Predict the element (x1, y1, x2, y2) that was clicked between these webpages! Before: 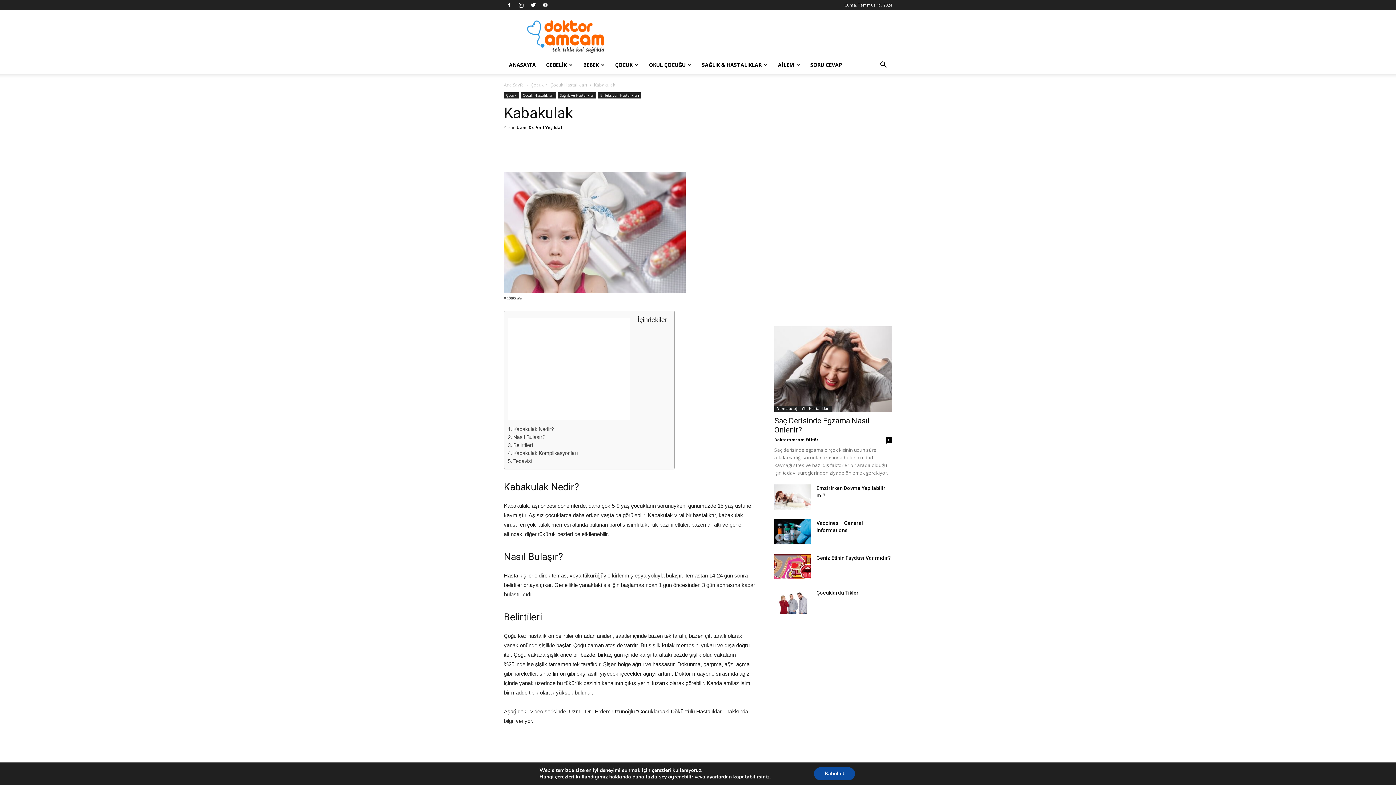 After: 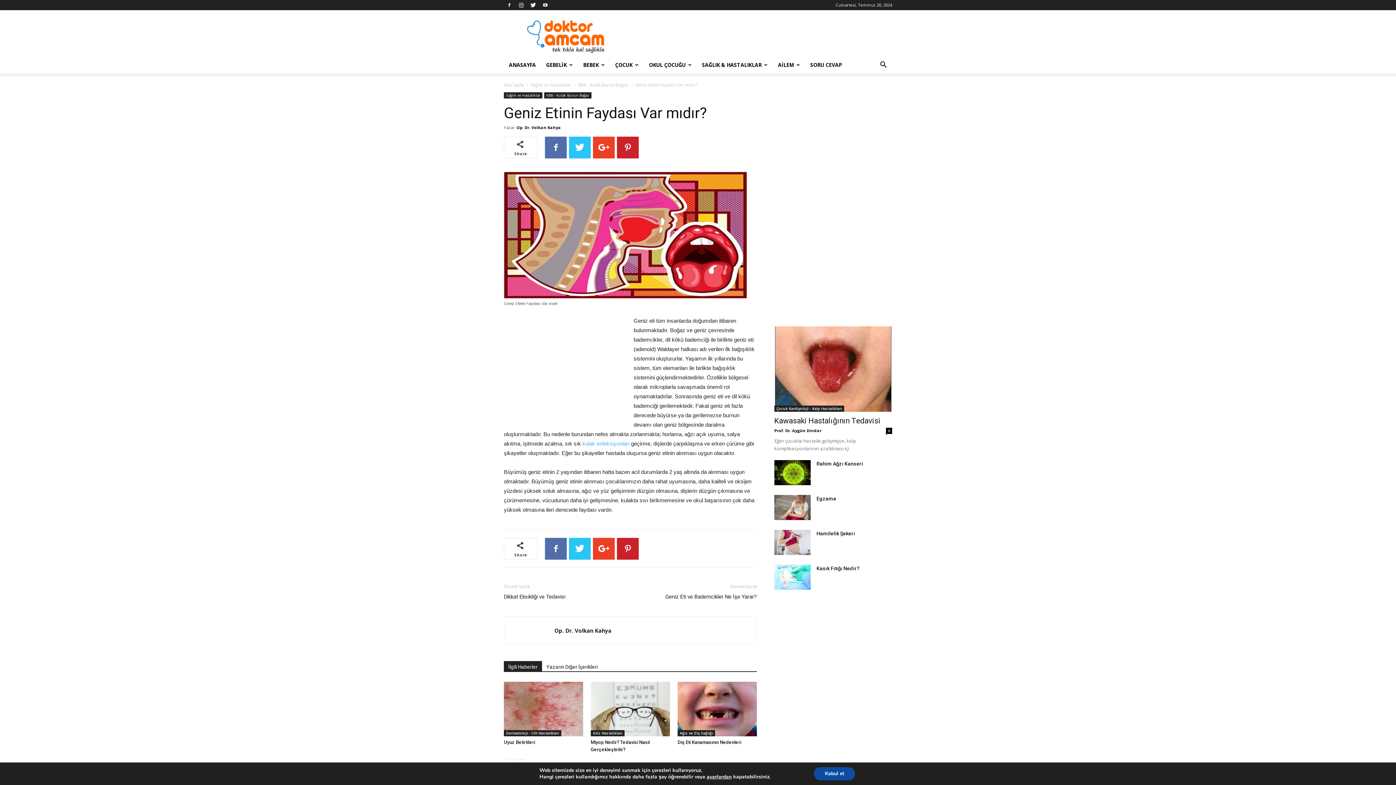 Action: label: Geniz Etinin Faydası Var mıdır? bbox: (816, 555, 891, 561)